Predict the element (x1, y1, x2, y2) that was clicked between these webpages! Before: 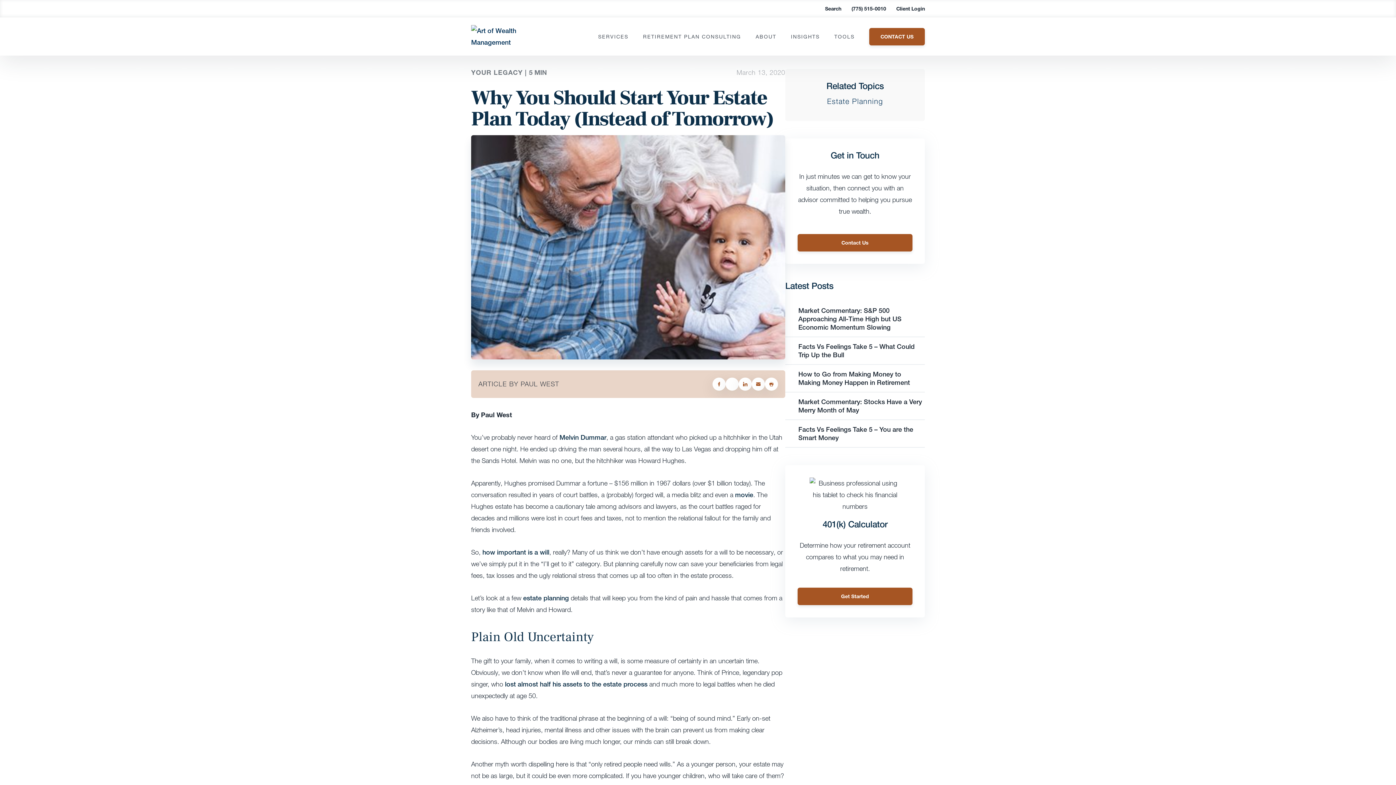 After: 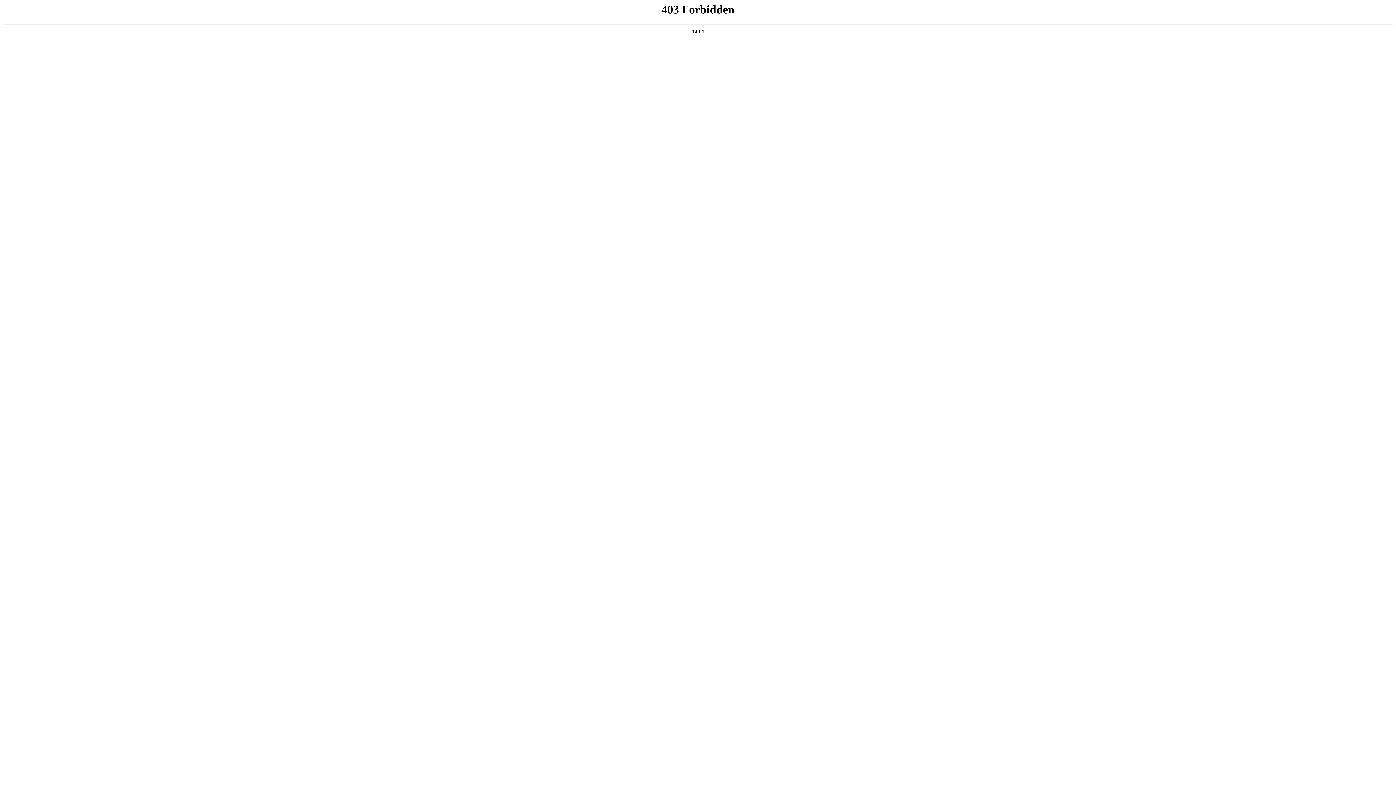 Action: bbox: (482, 548, 549, 556) label: how important is a will